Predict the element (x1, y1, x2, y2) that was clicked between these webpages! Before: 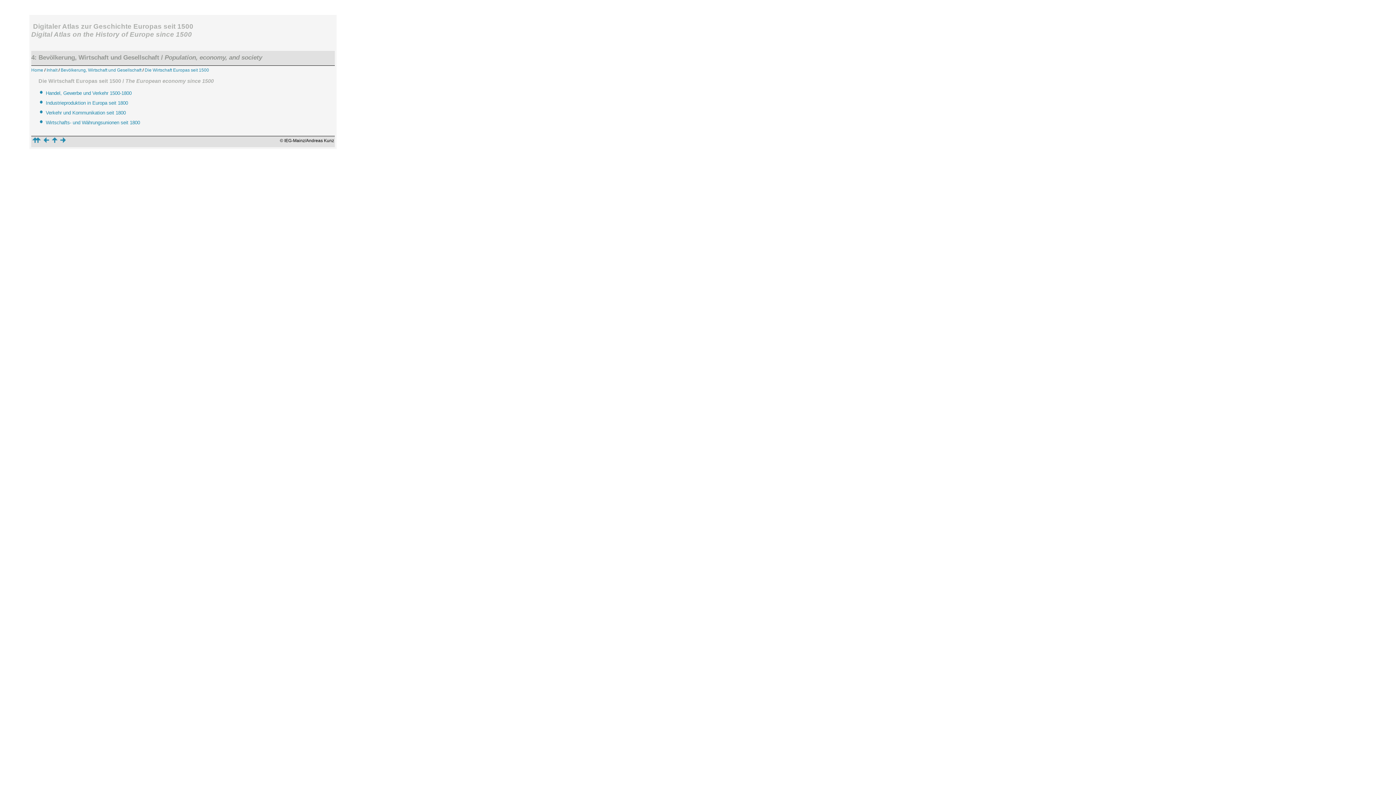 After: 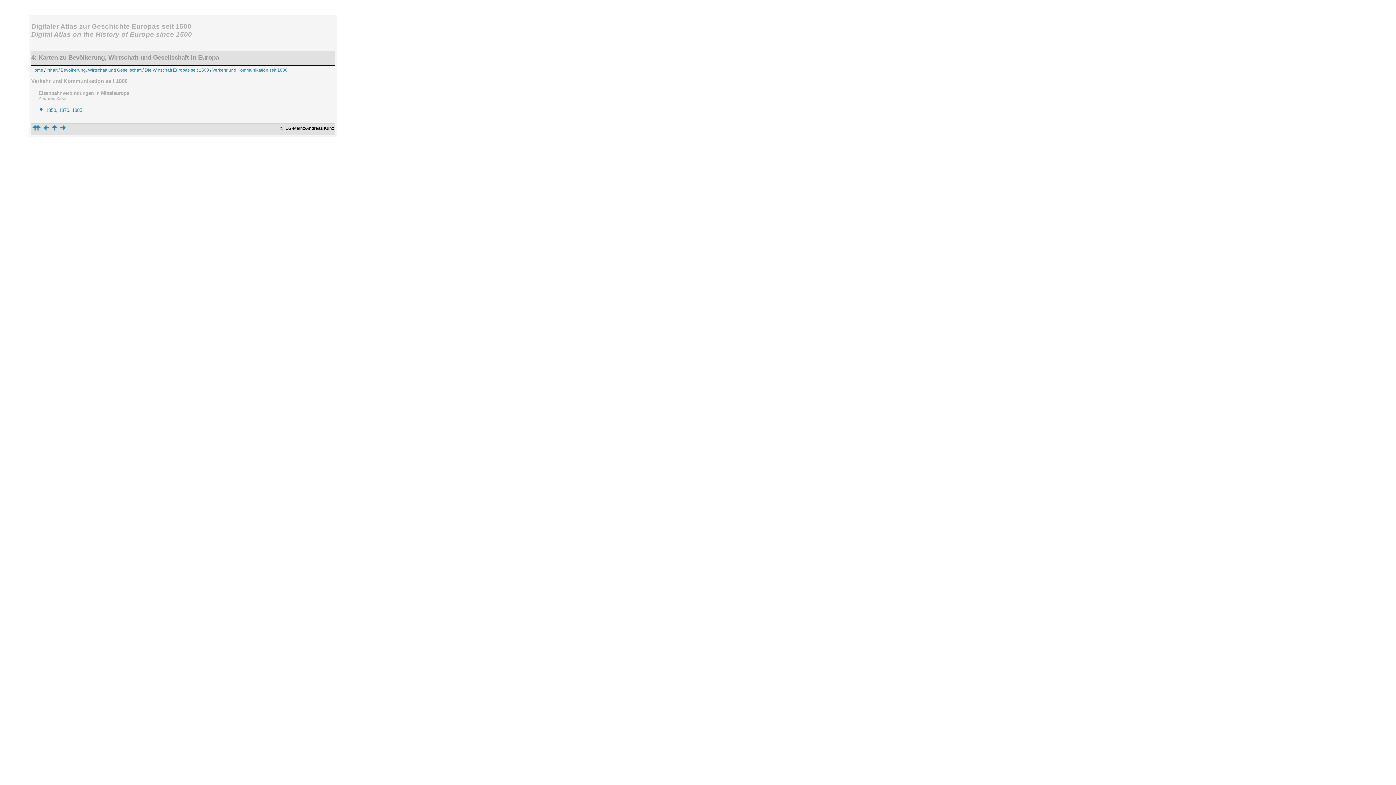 Action: bbox: (45, 110, 125, 115) label: Verkehr und Kommunikation seit 1800